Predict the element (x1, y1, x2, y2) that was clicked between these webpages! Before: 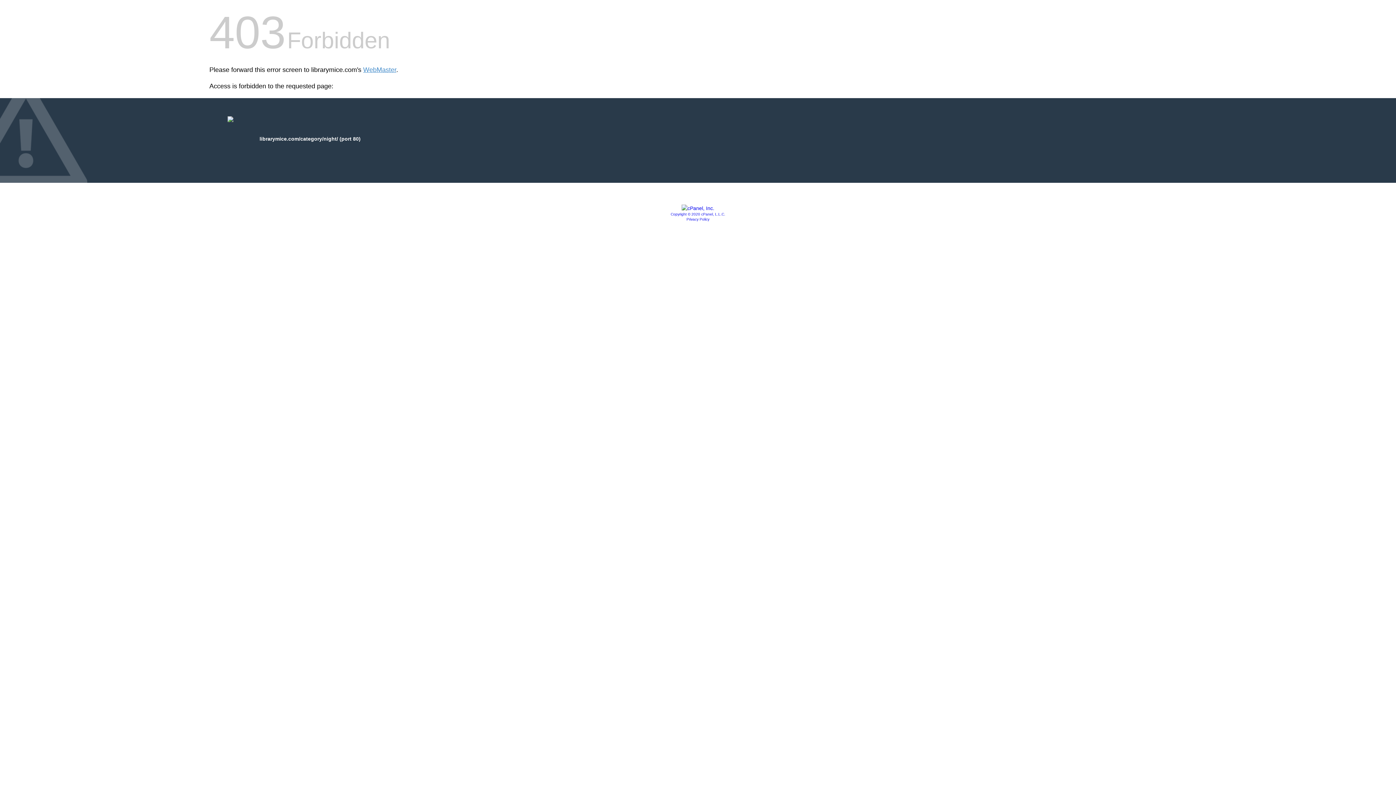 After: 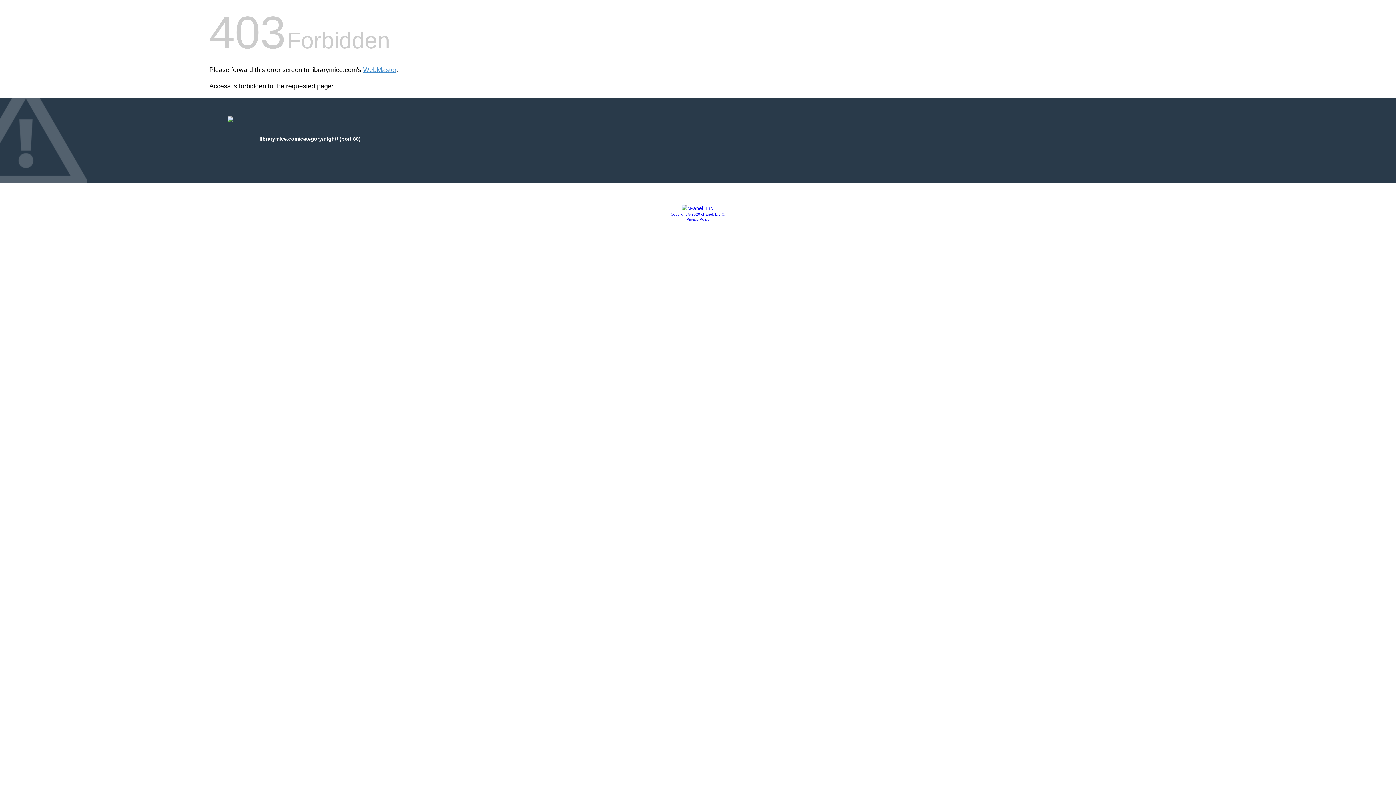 Action: label: Copyright © 2020 cPanel, L.L.C. bbox: (670, 212, 725, 216)